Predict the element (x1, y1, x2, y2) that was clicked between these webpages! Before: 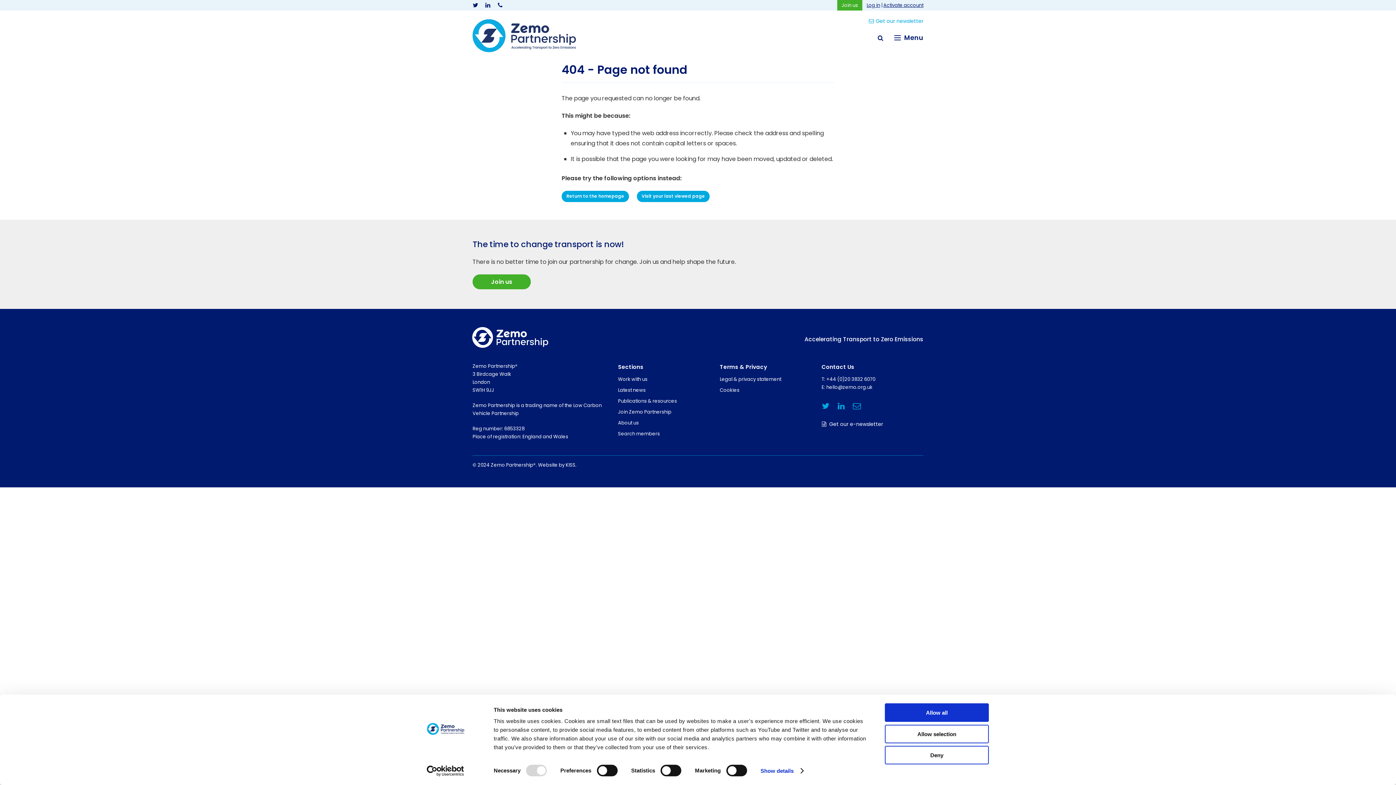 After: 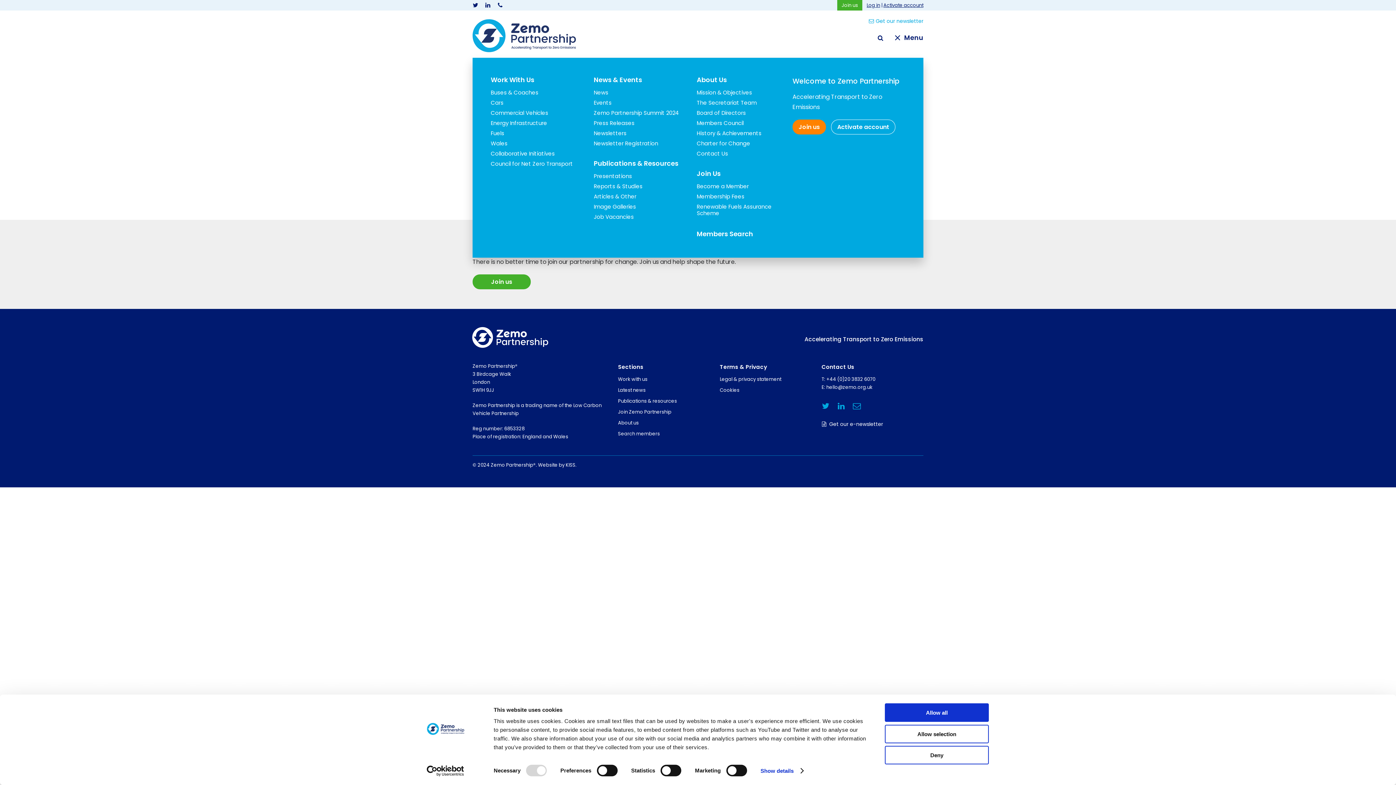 Action: label: Site menu bbox: (894, 34, 923, 41)